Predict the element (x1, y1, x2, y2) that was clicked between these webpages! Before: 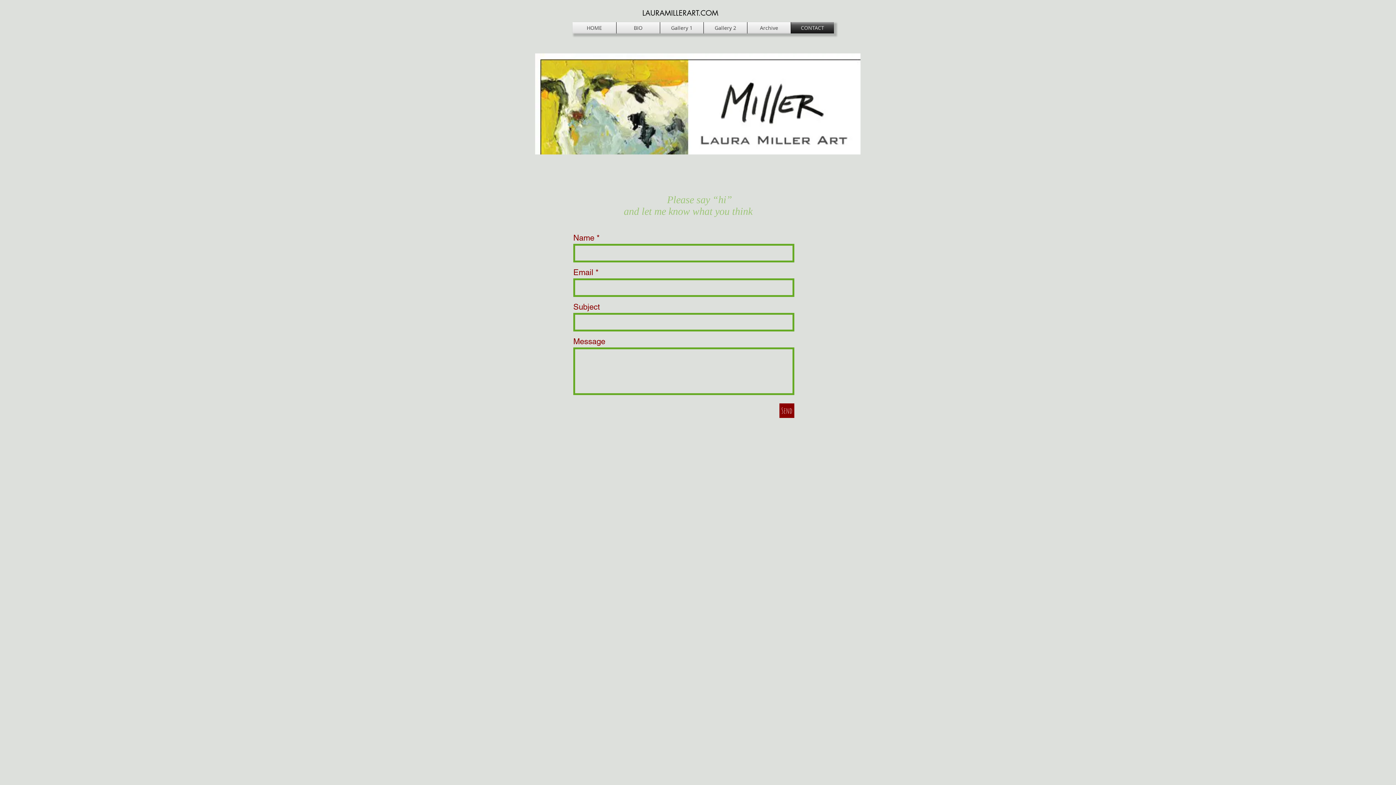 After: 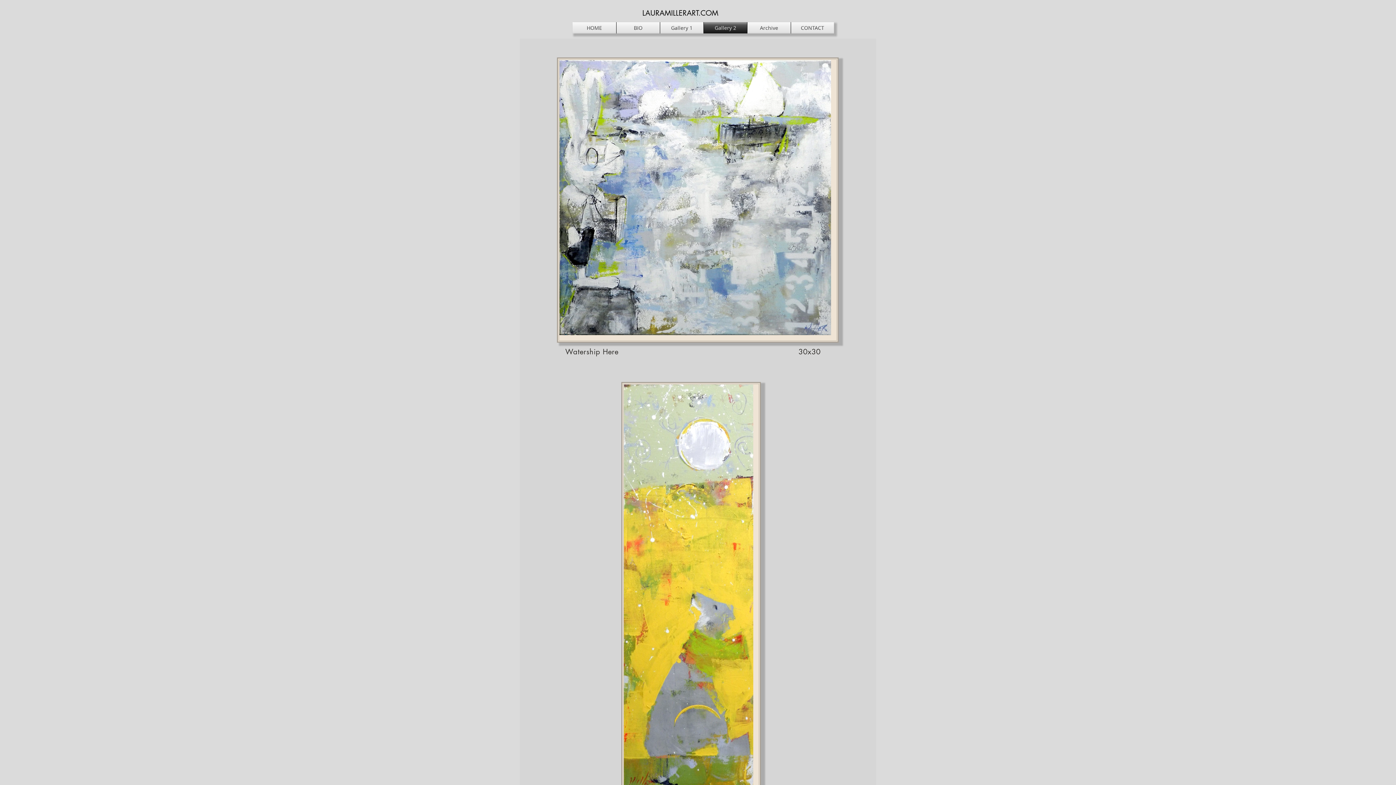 Action: bbox: (704, 22, 747, 33) label: Gallery 2